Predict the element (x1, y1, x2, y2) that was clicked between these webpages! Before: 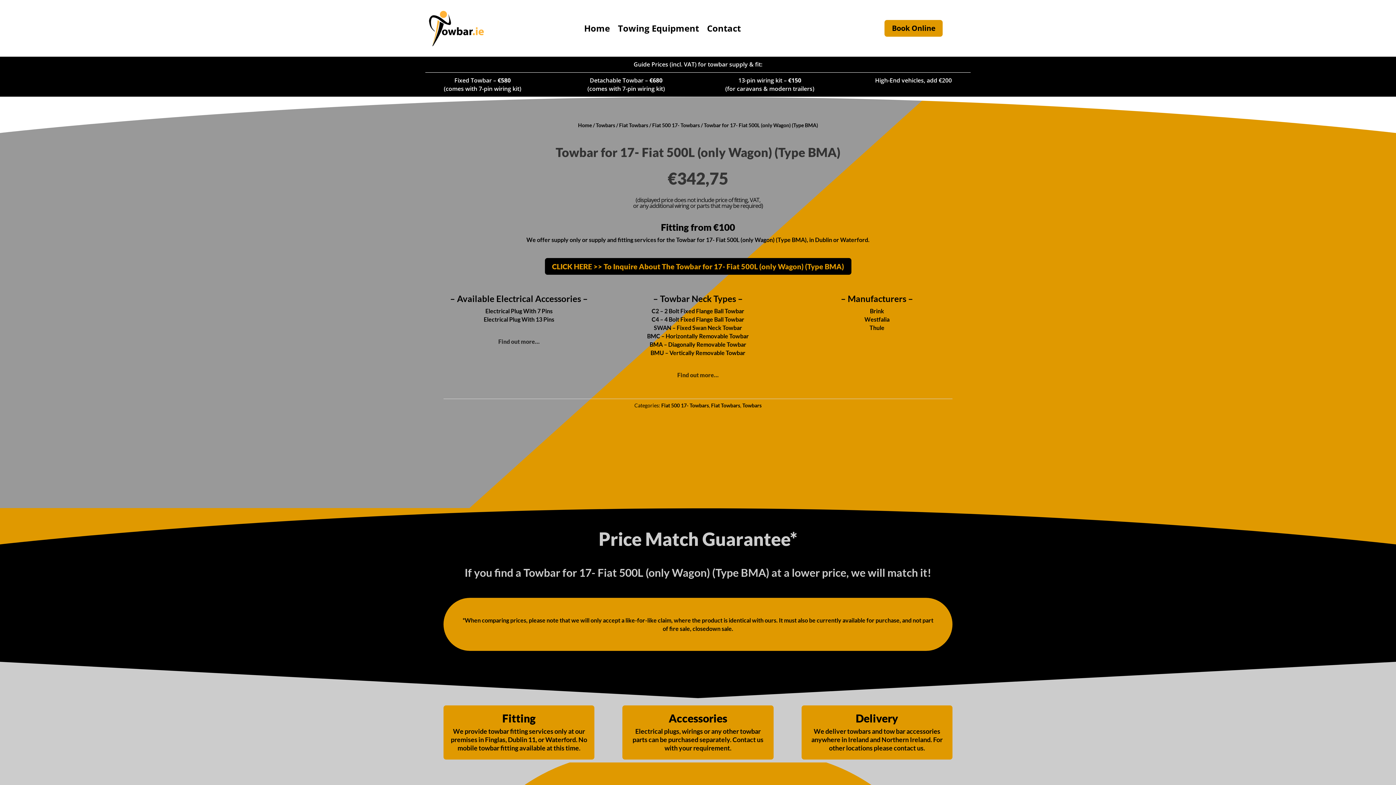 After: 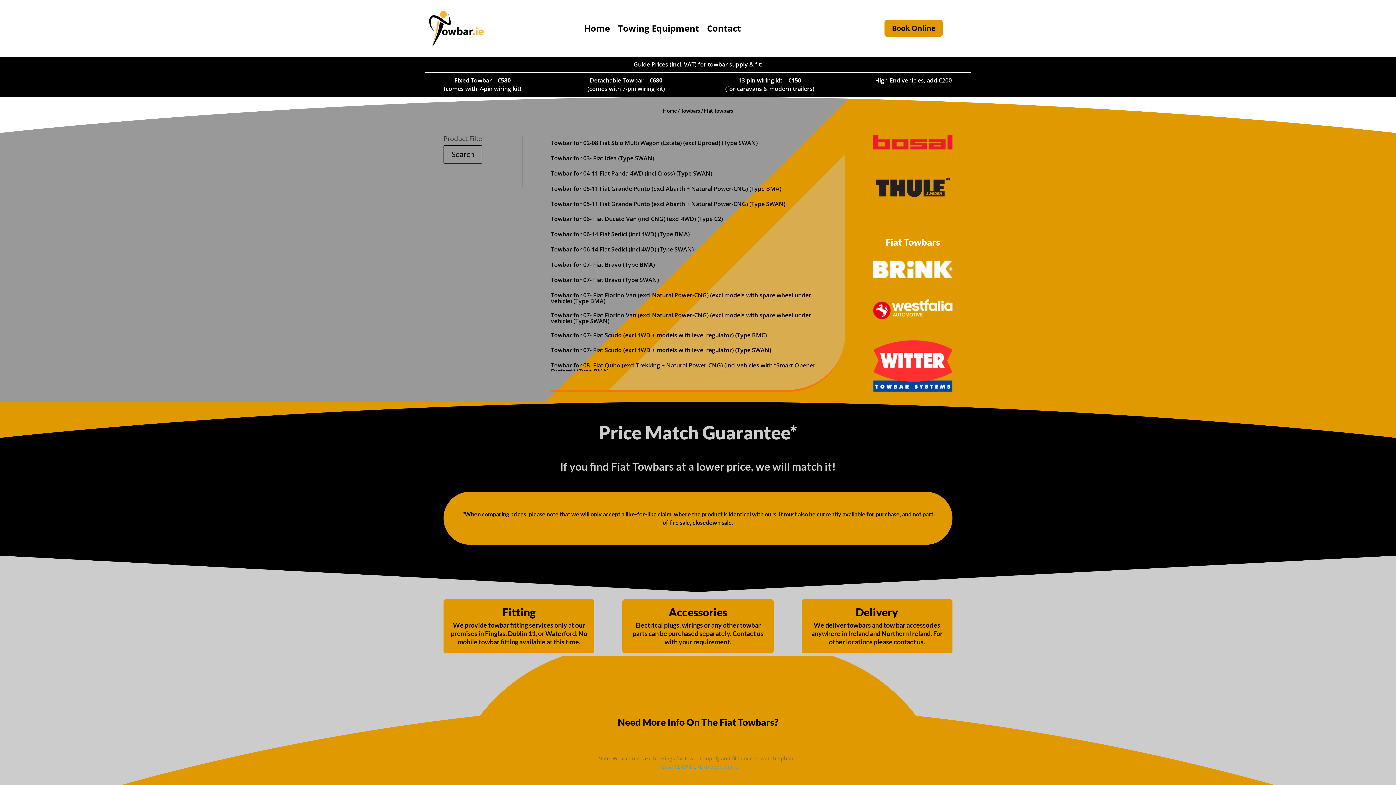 Action: bbox: (711, 402, 740, 408) label: Fiat Towbars